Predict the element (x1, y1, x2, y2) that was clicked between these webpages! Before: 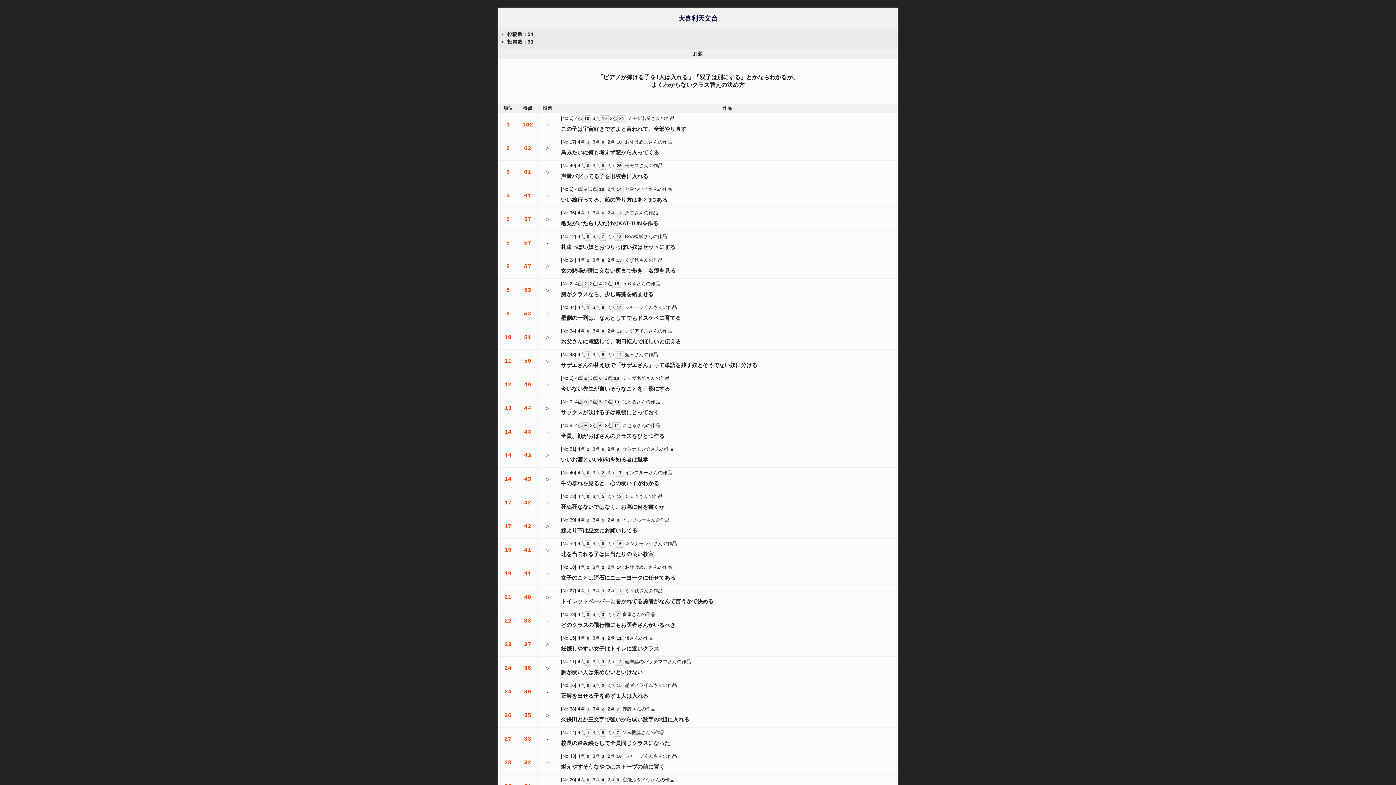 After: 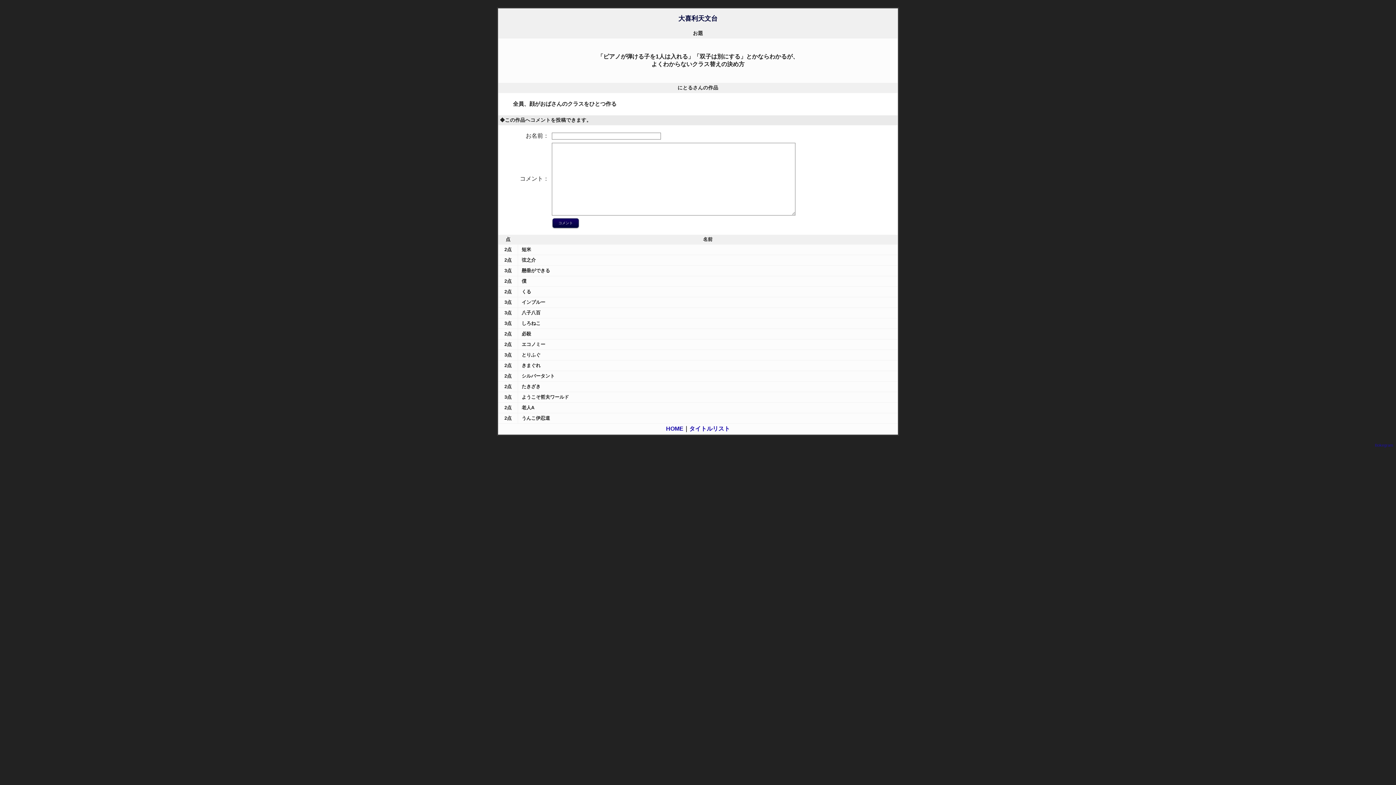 Action: label: [No.8] bbox: (561, 422, 573, 428)